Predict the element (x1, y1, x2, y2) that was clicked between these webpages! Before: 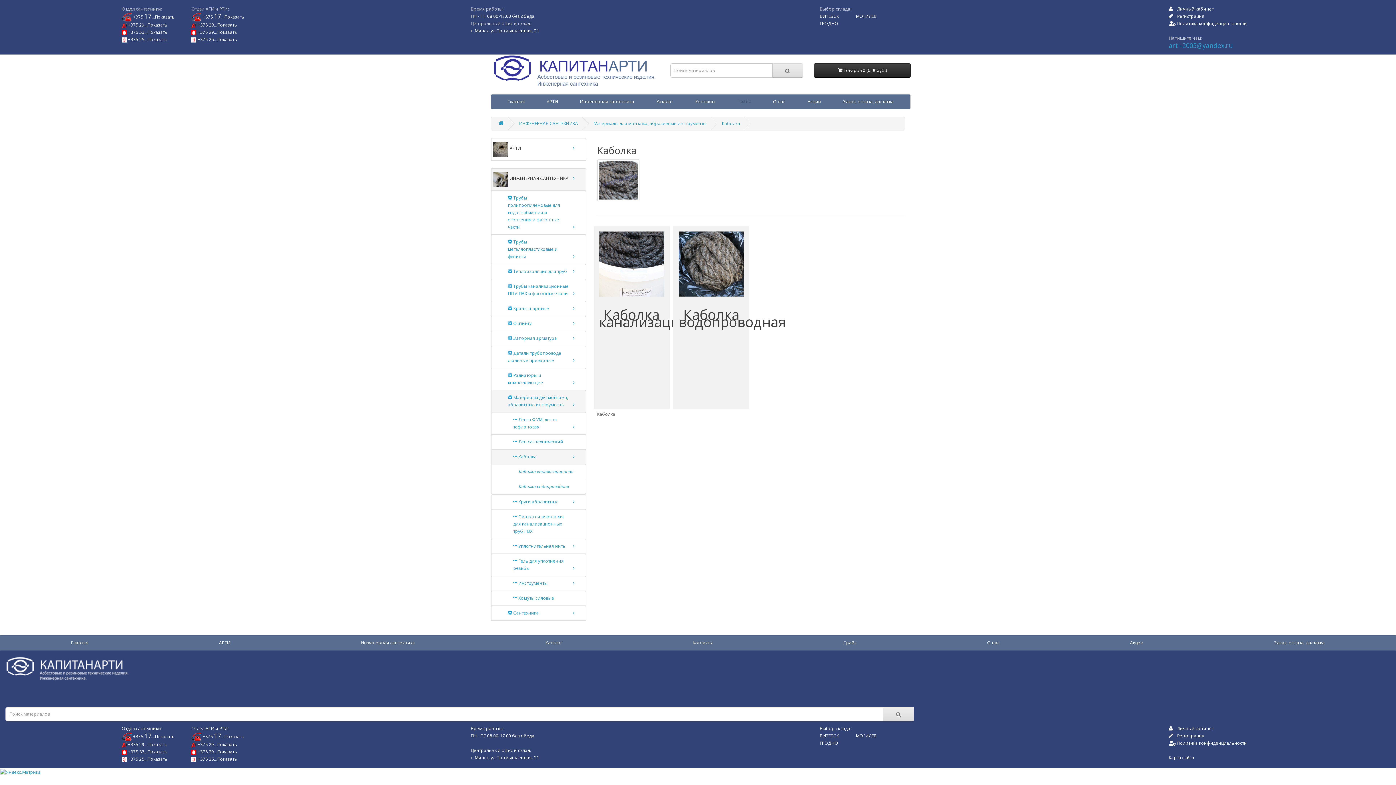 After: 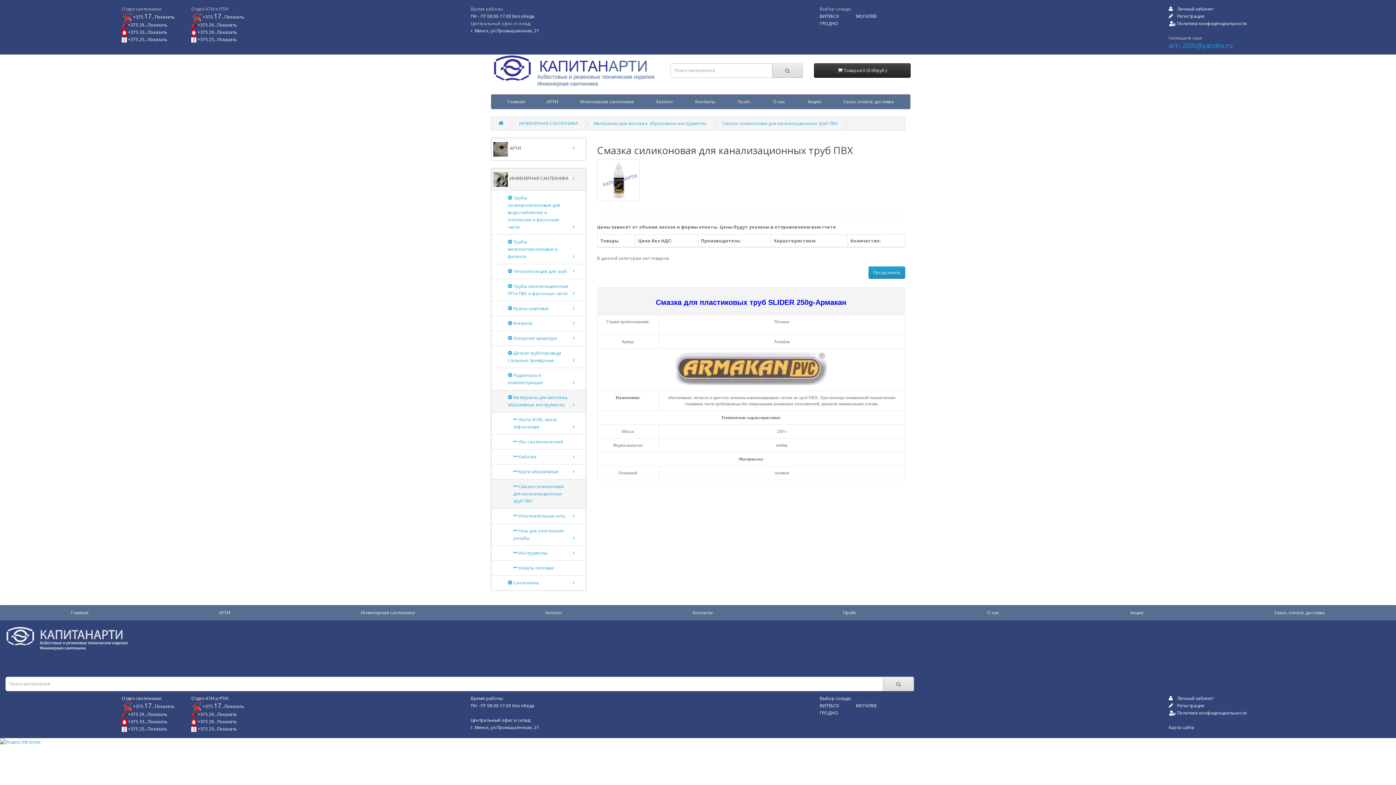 Action: label:  Смазка силиконовая для канализационных труб ПВХ bbox: (497, 513, 571, 535)